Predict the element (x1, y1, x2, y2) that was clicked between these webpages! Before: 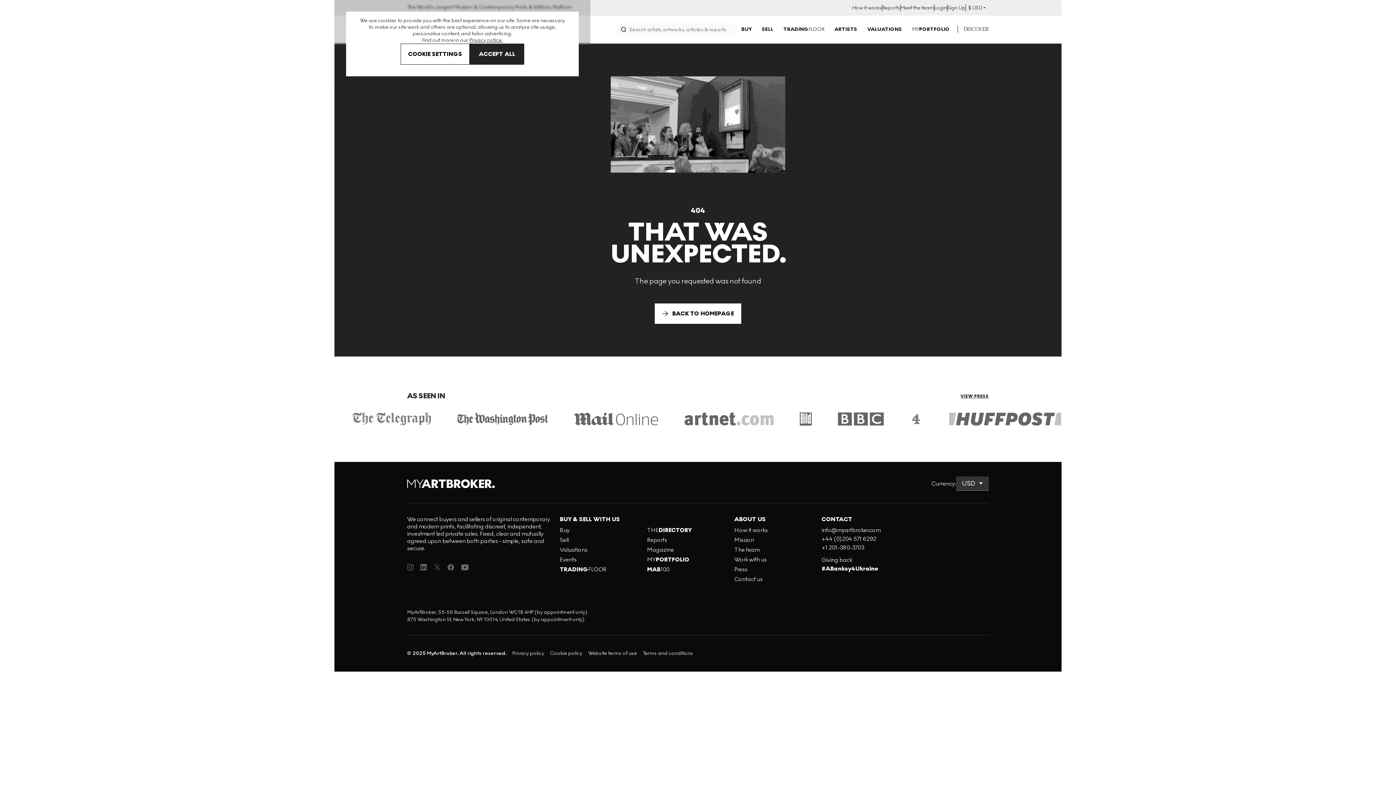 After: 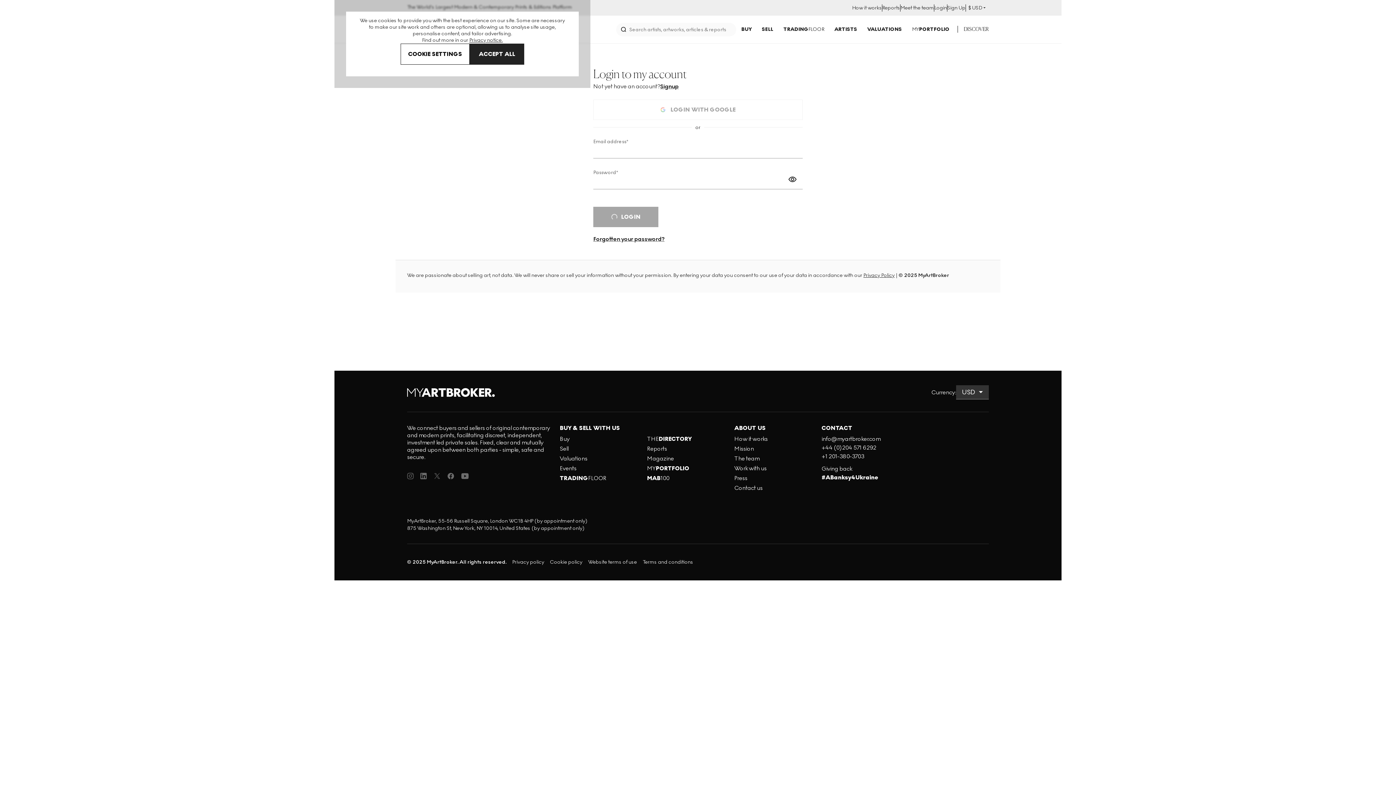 Action: label: Login bbox: (934, 4, 947, 11)